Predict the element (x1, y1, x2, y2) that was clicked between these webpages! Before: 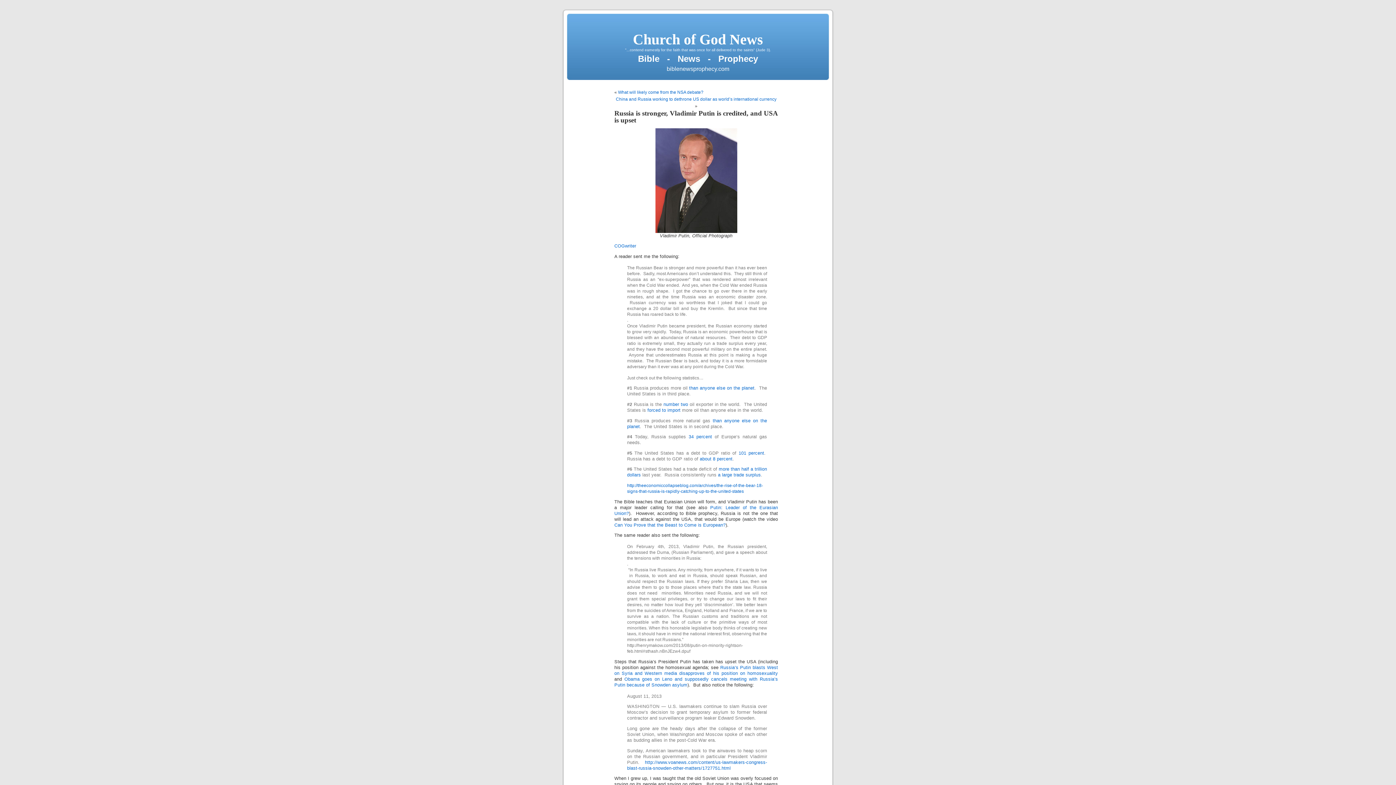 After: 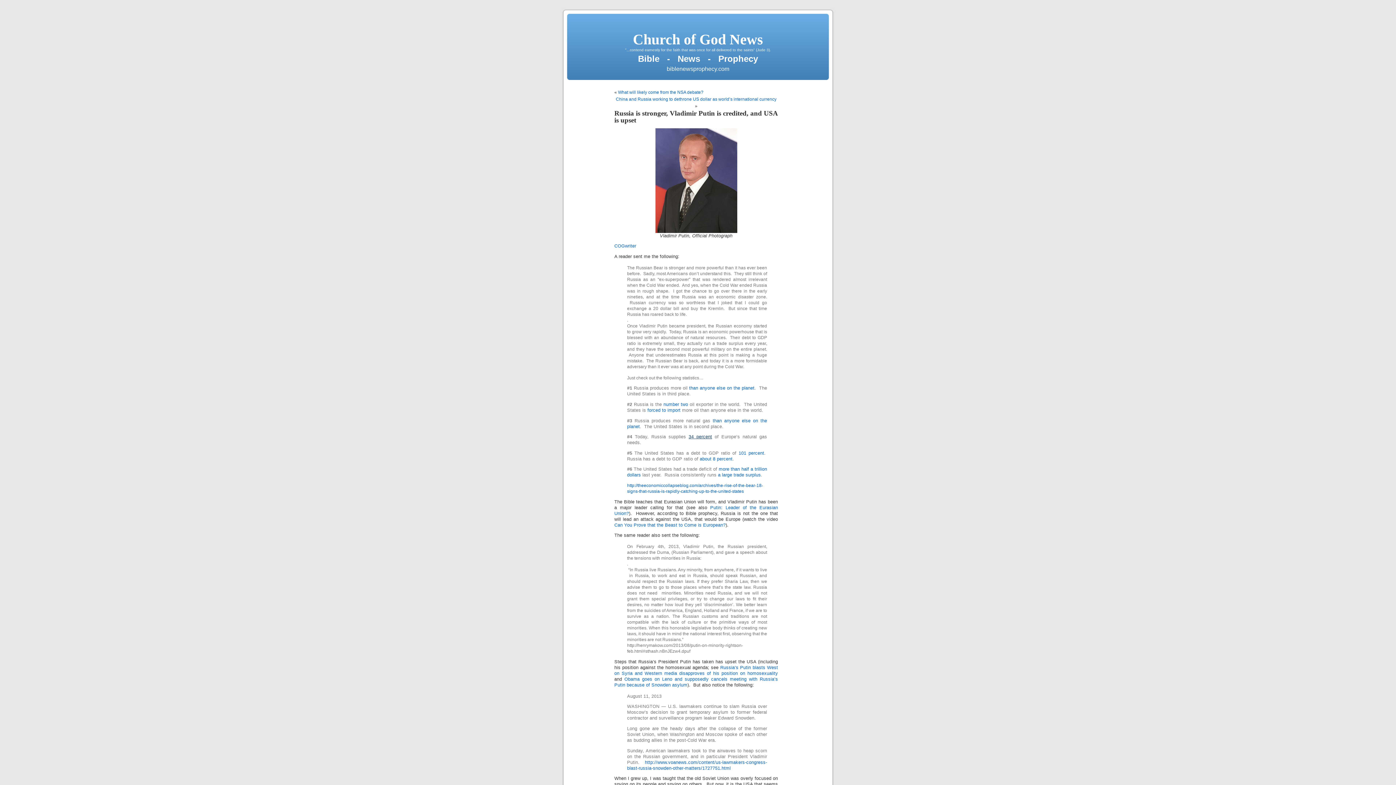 Action: label: 34 percent bbox: (688, 434, 712, 439)